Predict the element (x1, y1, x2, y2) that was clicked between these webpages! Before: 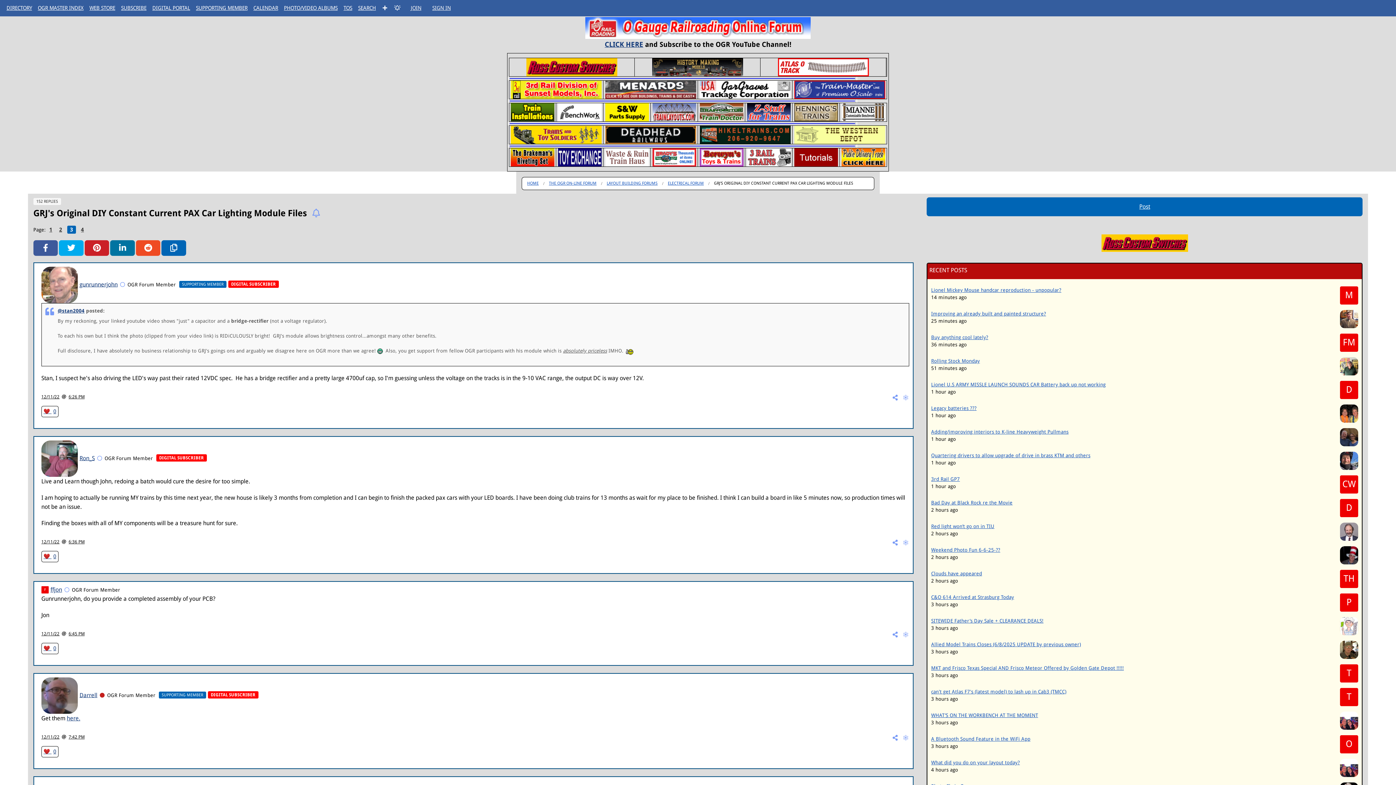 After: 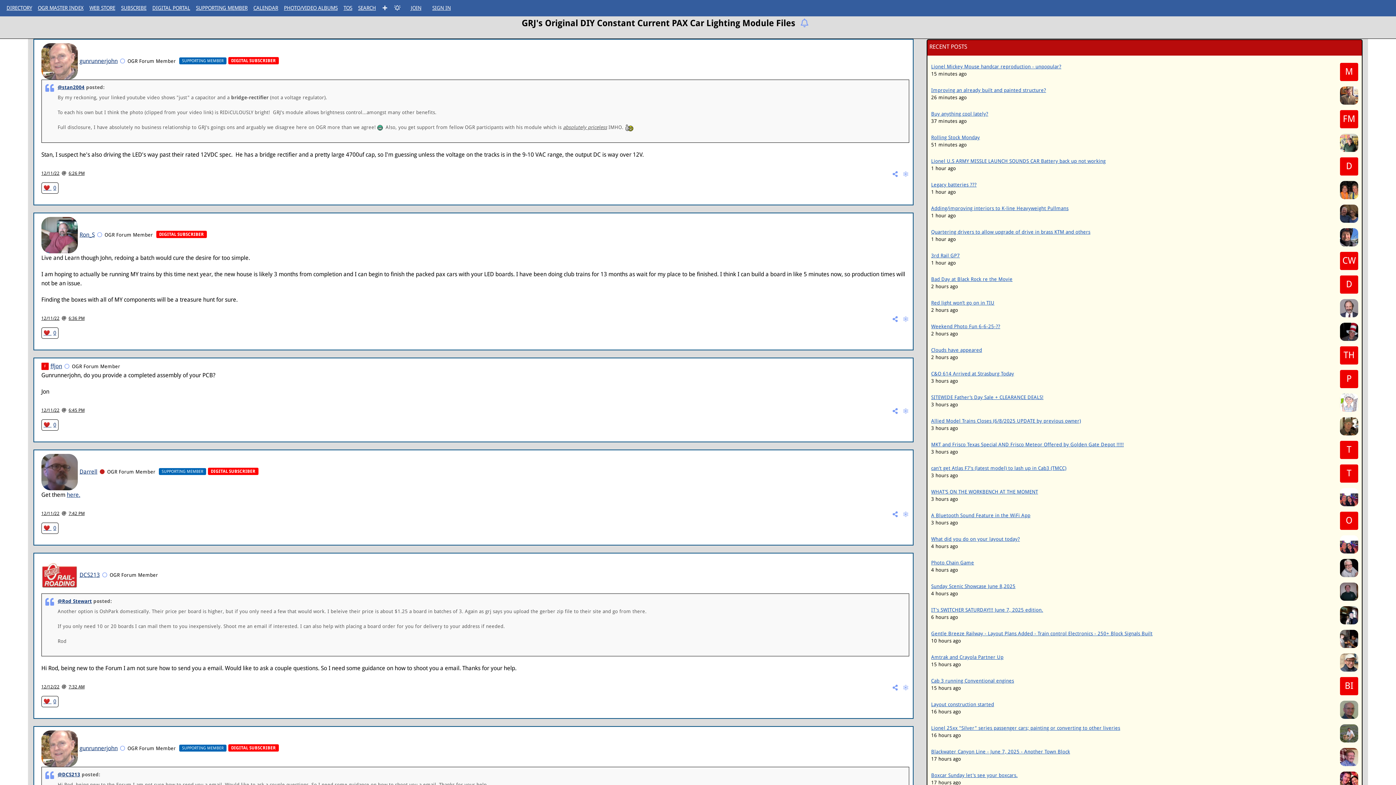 Action: bbox: (41, 394, 84, 399) label: 12/11/226:26 PM